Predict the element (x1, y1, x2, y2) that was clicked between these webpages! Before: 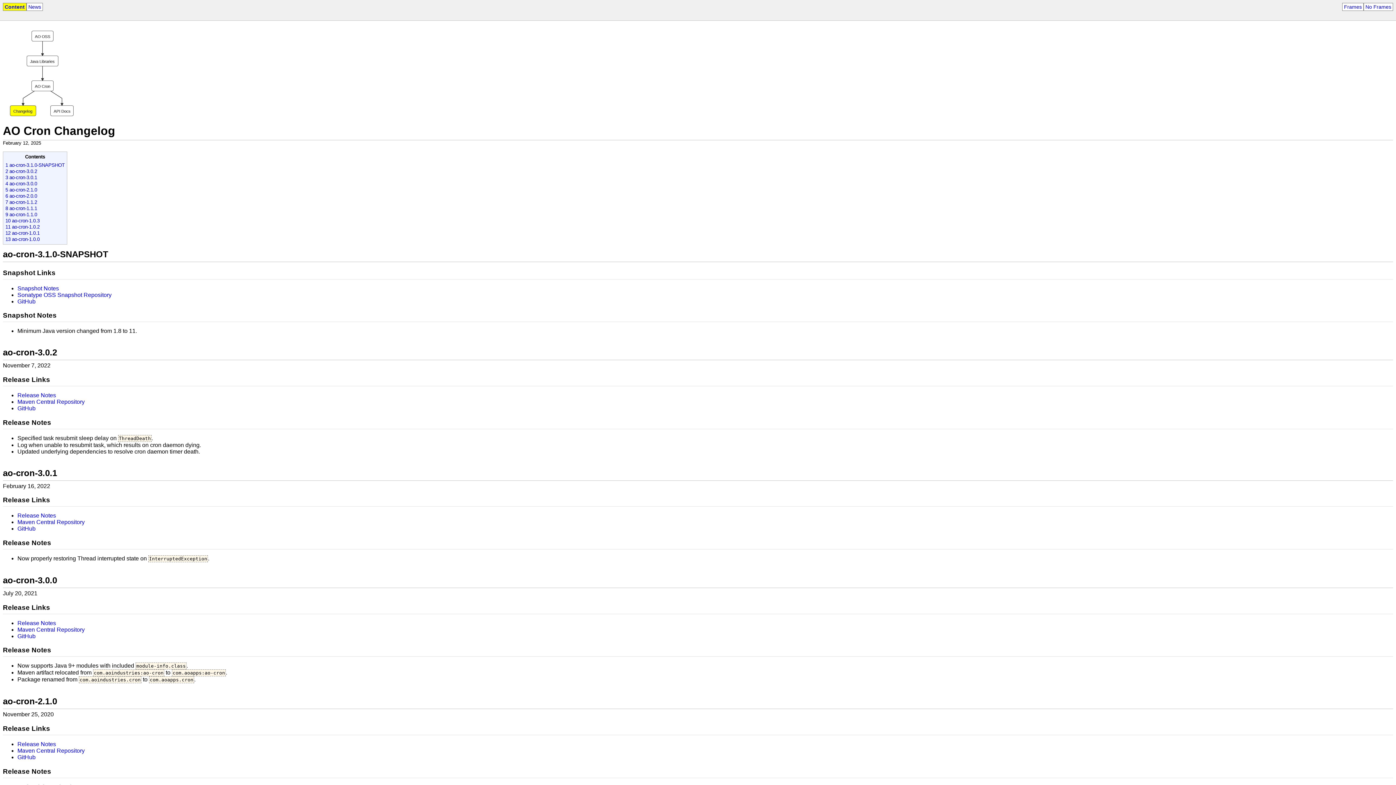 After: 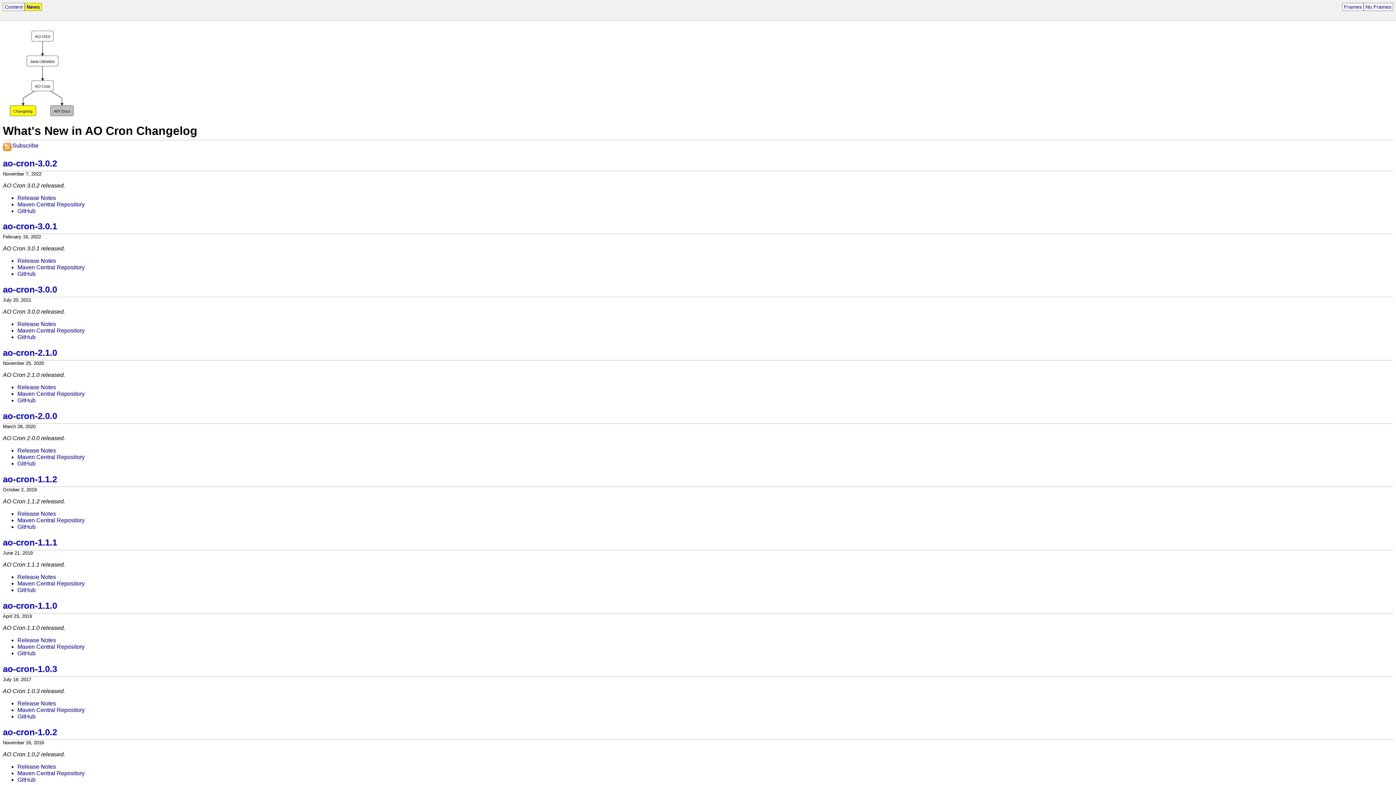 Action: bbox: (26, 2, 42, 10) label: News